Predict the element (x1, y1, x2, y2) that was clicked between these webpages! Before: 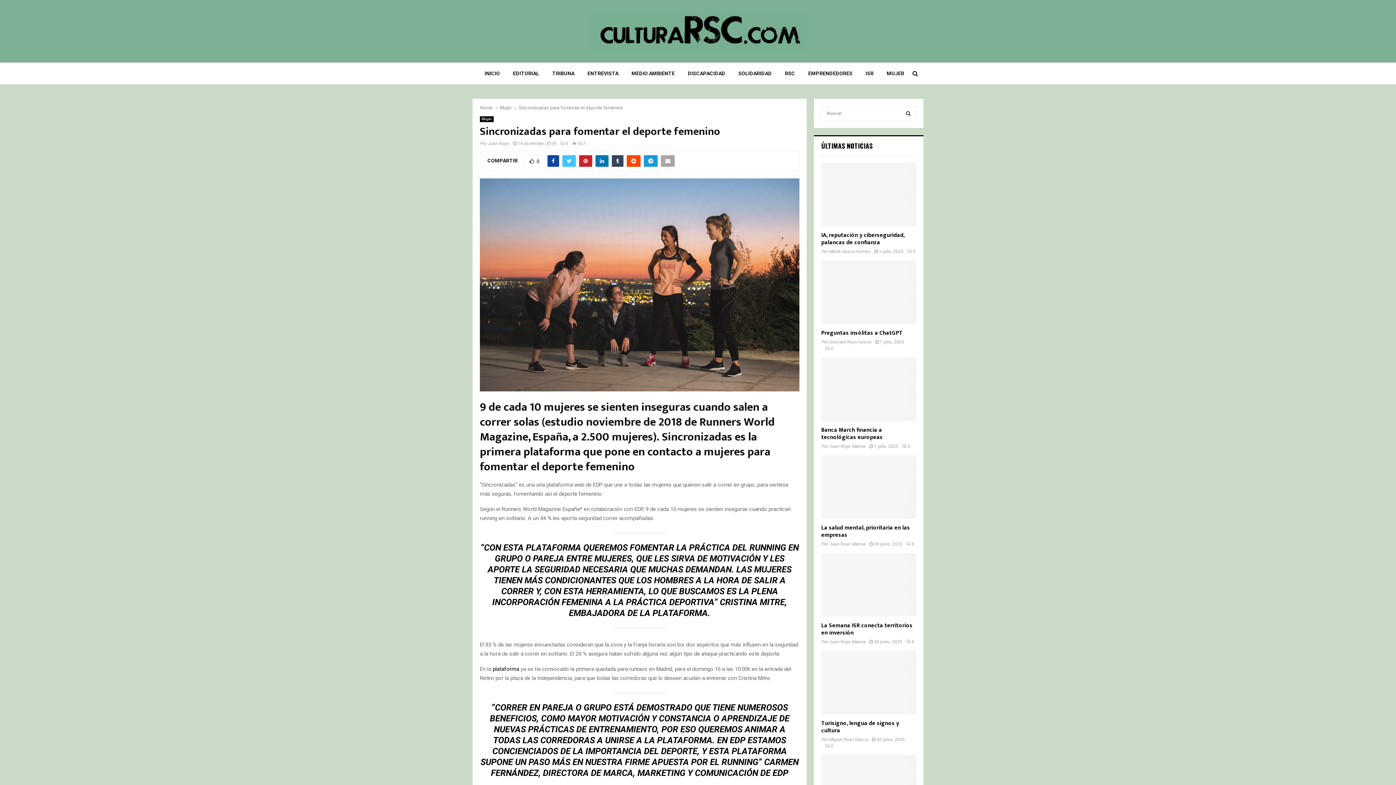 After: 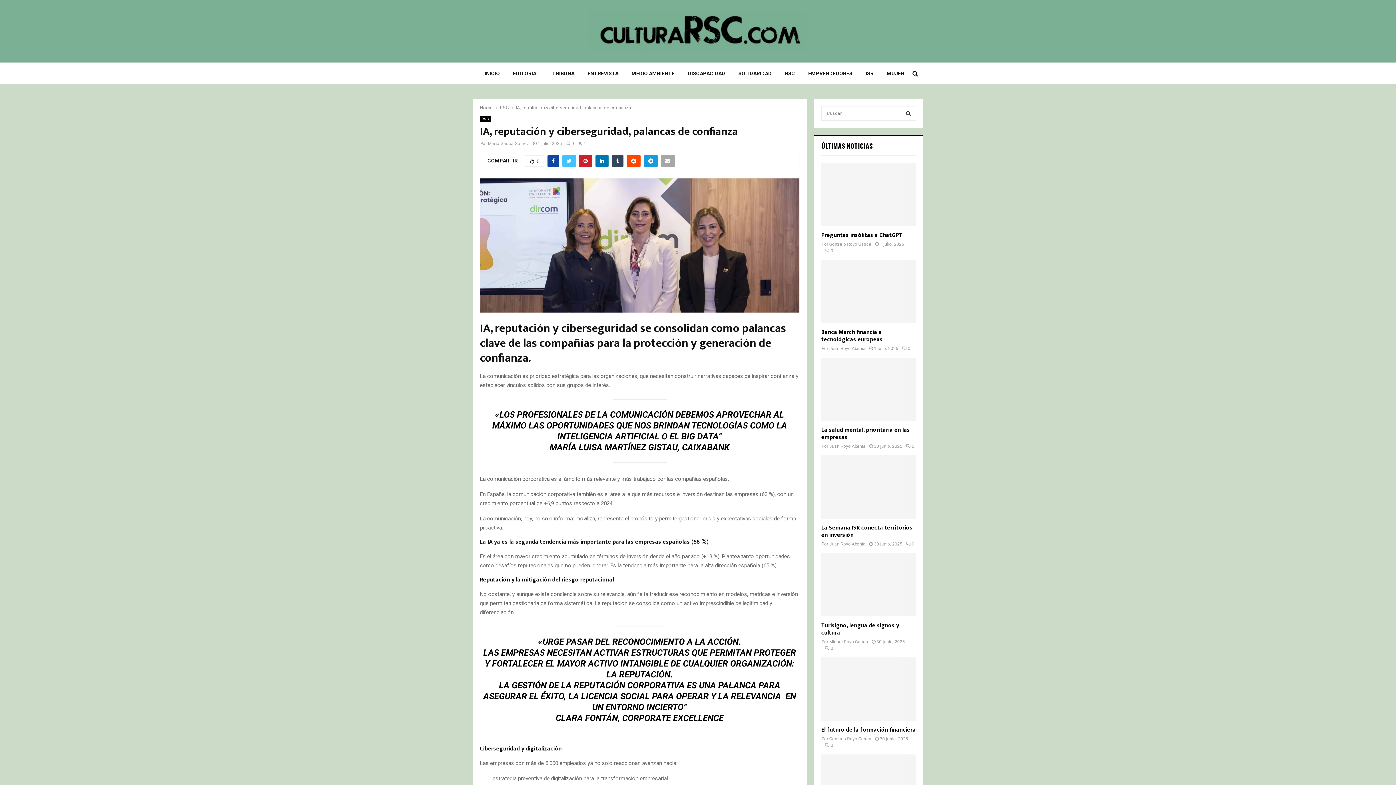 Action: bbox: (907, 249, 915, 254) label: 0